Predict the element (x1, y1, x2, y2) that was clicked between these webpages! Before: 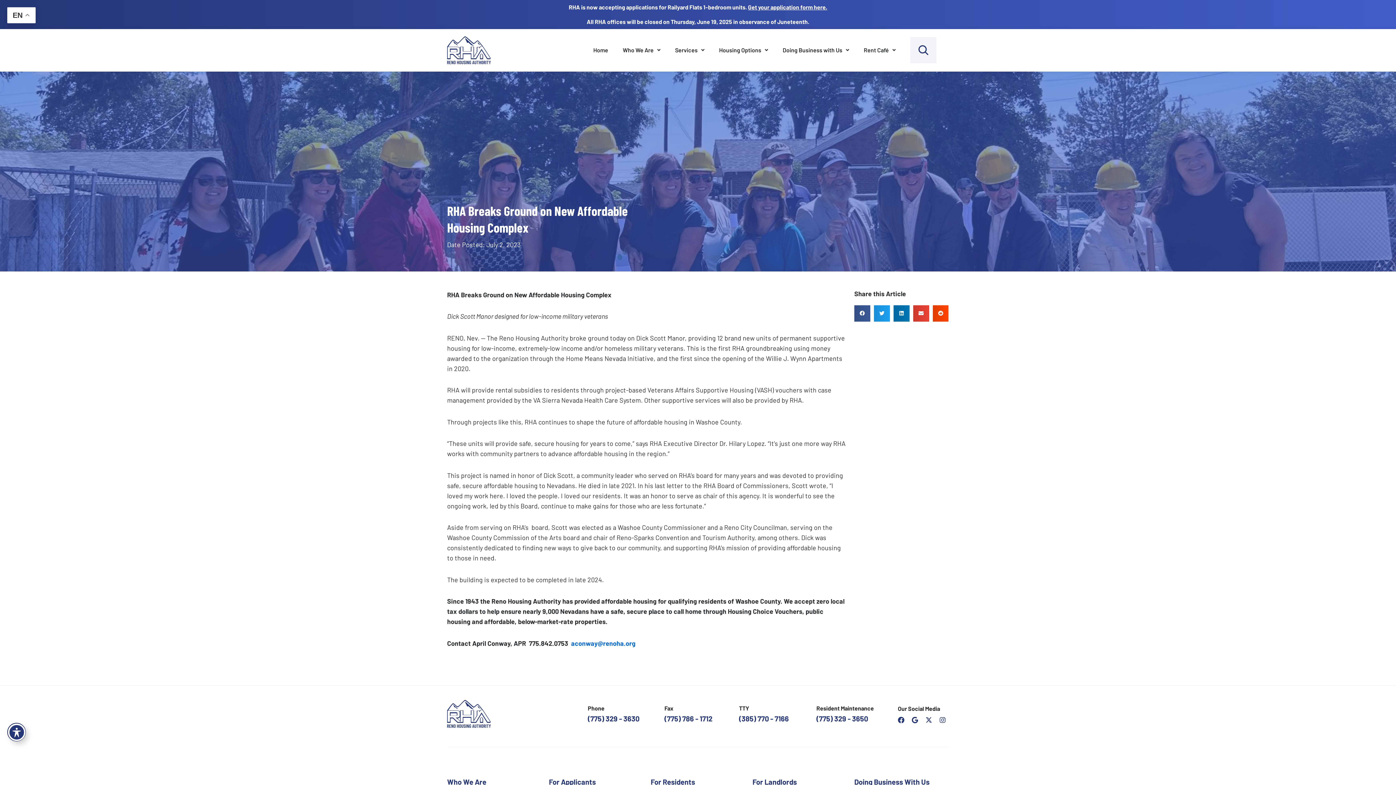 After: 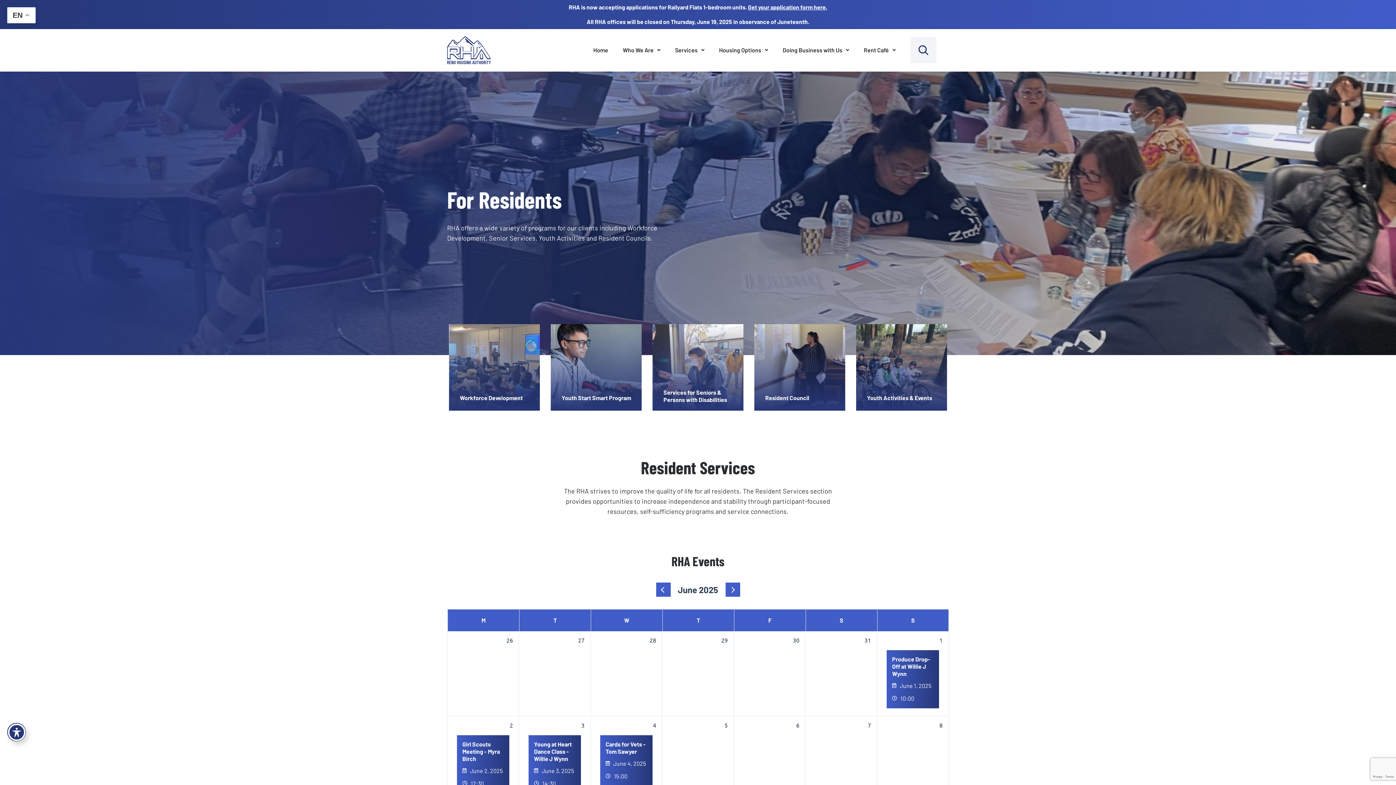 Action: bbox: (650, 777, 695, 786) label: see all resident services